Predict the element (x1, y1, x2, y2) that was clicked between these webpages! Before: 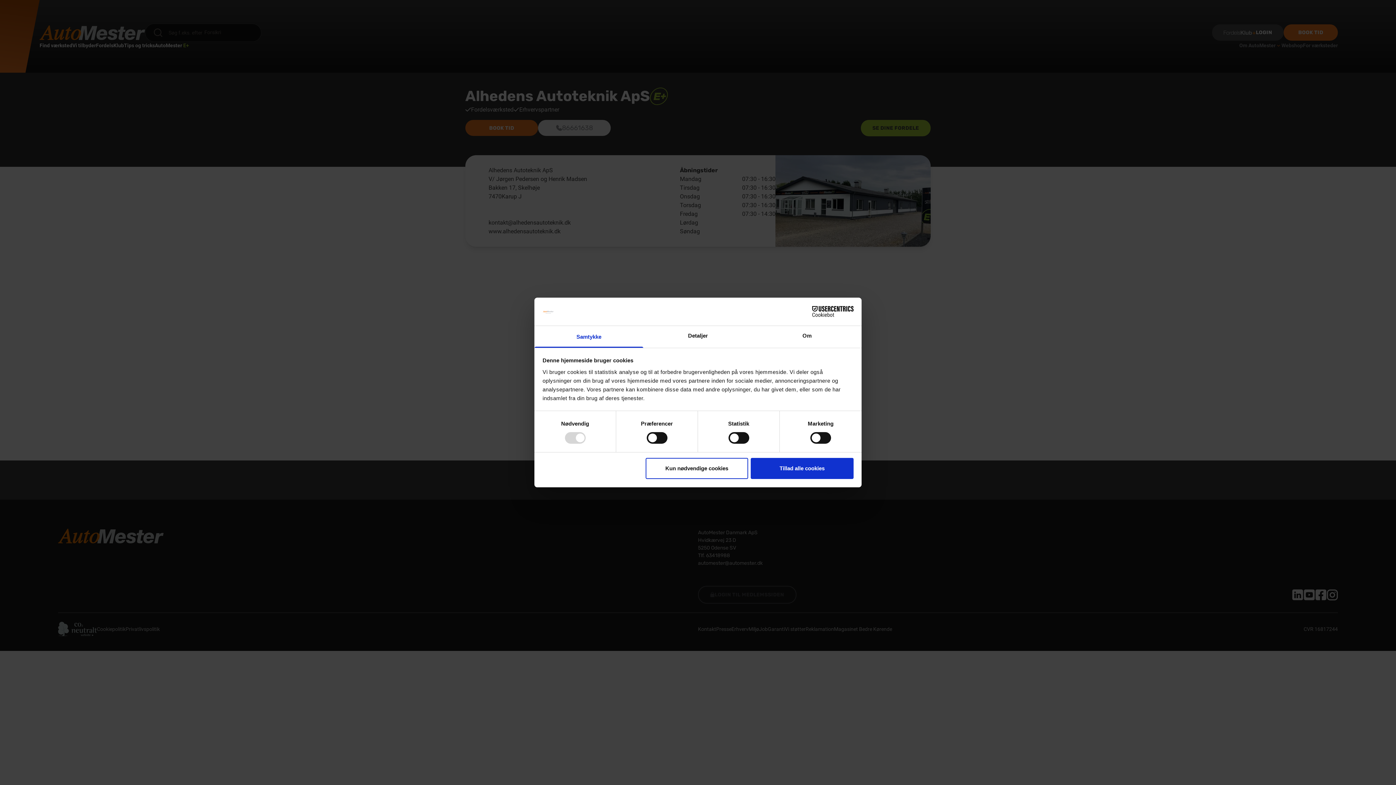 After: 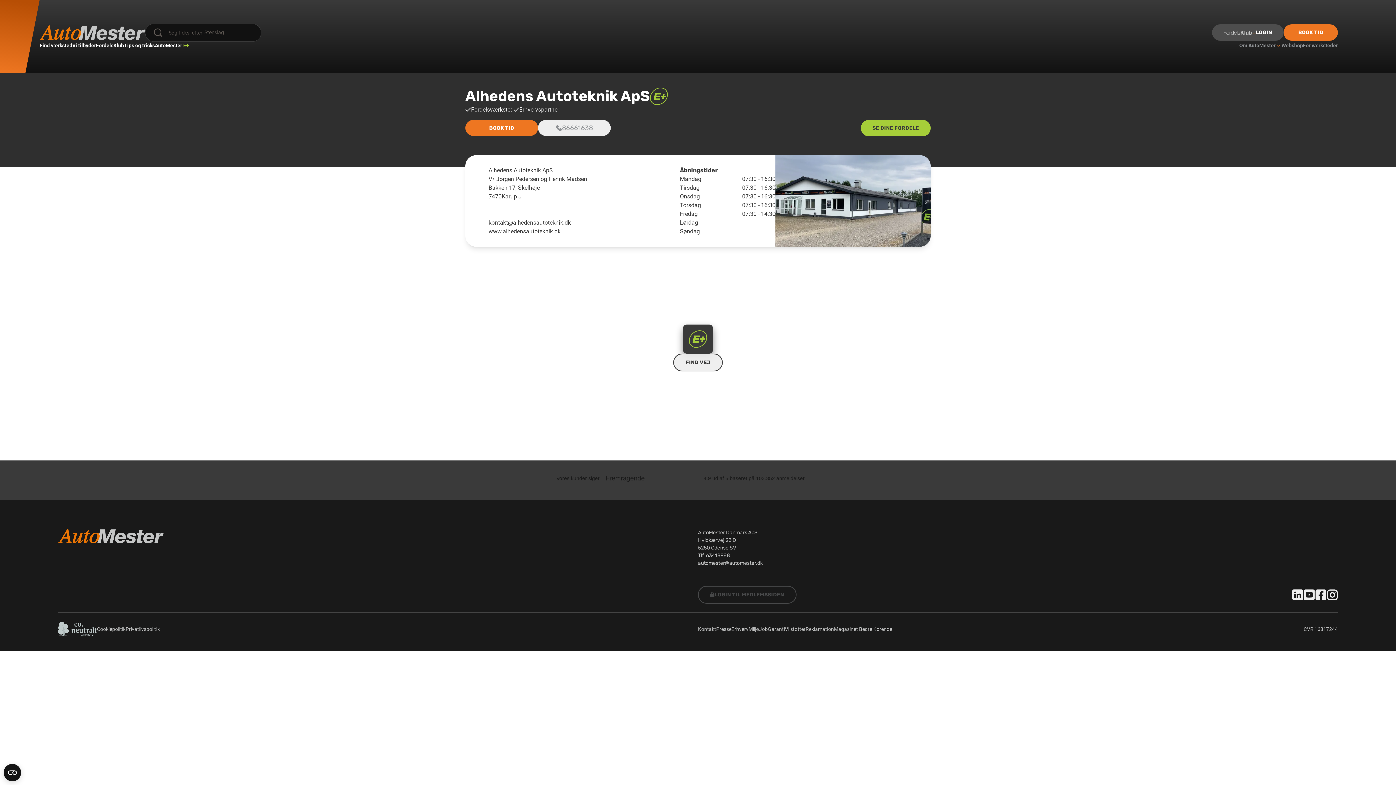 Action: bbox: (645, 458, 748, 479) label: Kun nødvendige cookies